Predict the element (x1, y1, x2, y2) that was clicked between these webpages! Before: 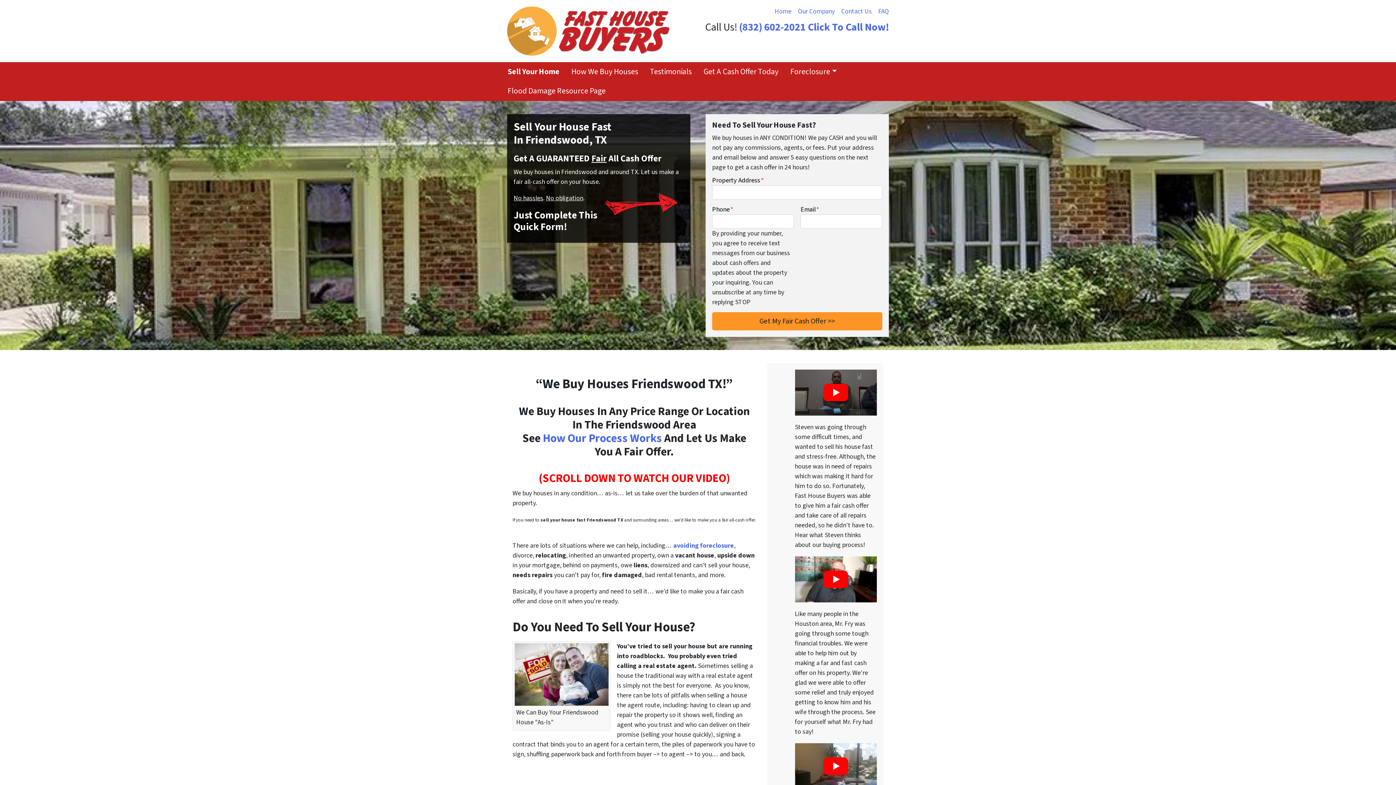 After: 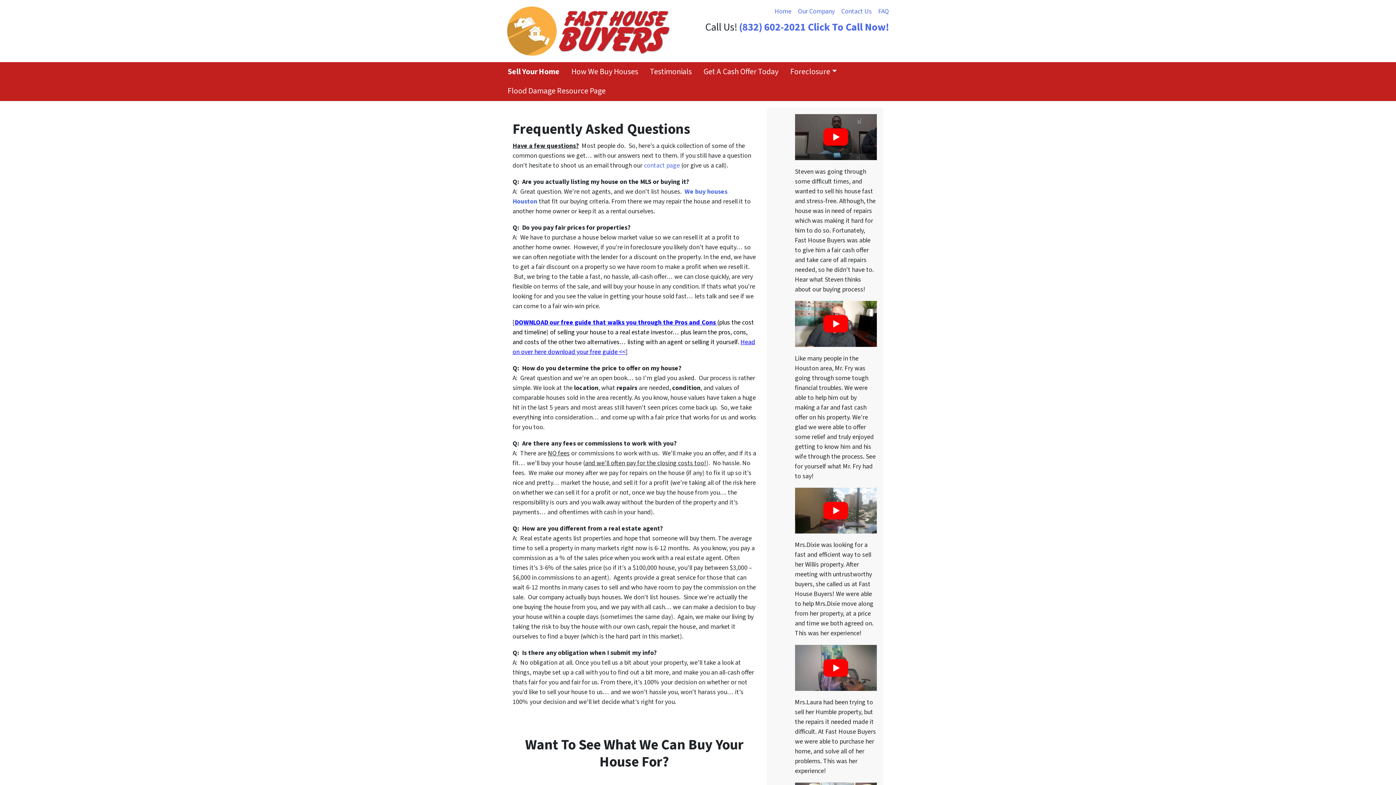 Action: bbox: (875, 3, 892, 19) label: FAQ